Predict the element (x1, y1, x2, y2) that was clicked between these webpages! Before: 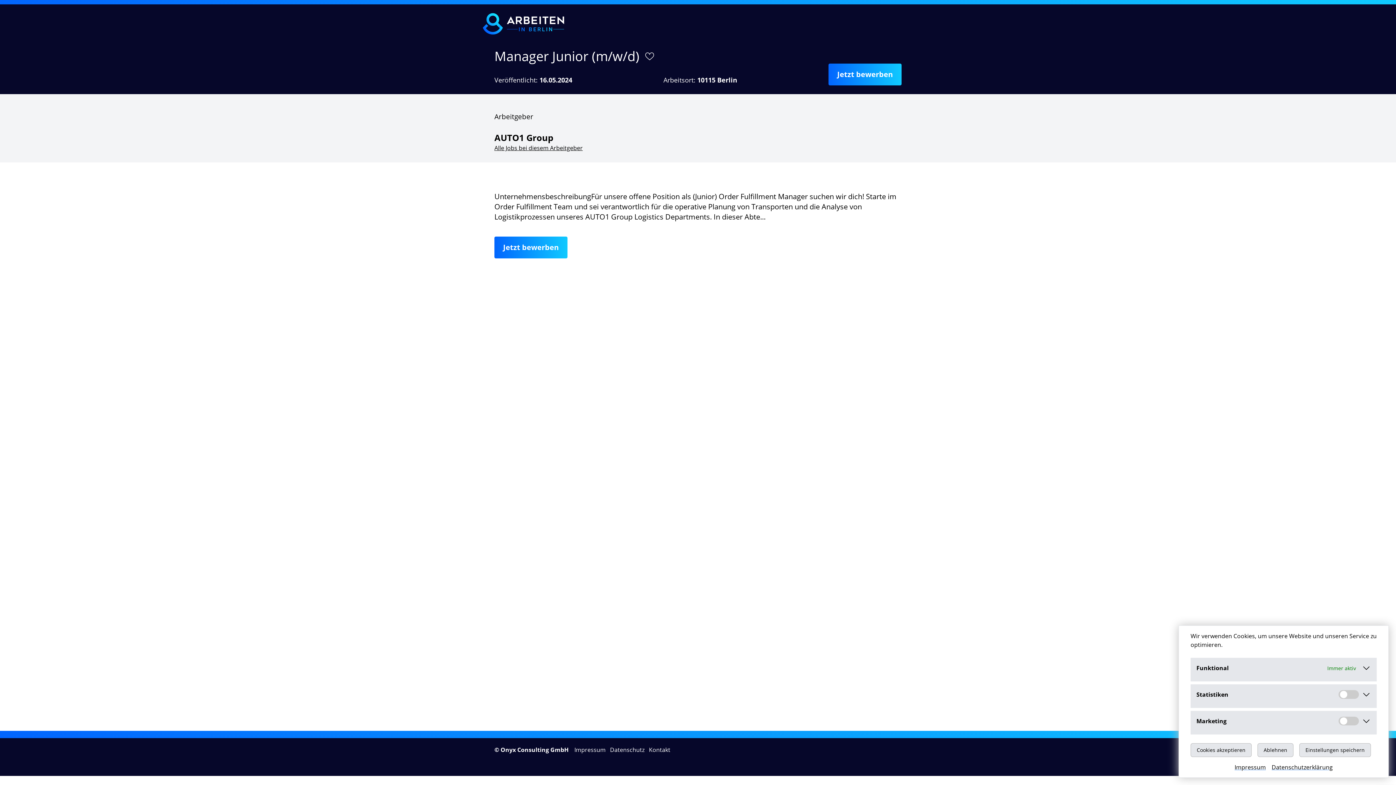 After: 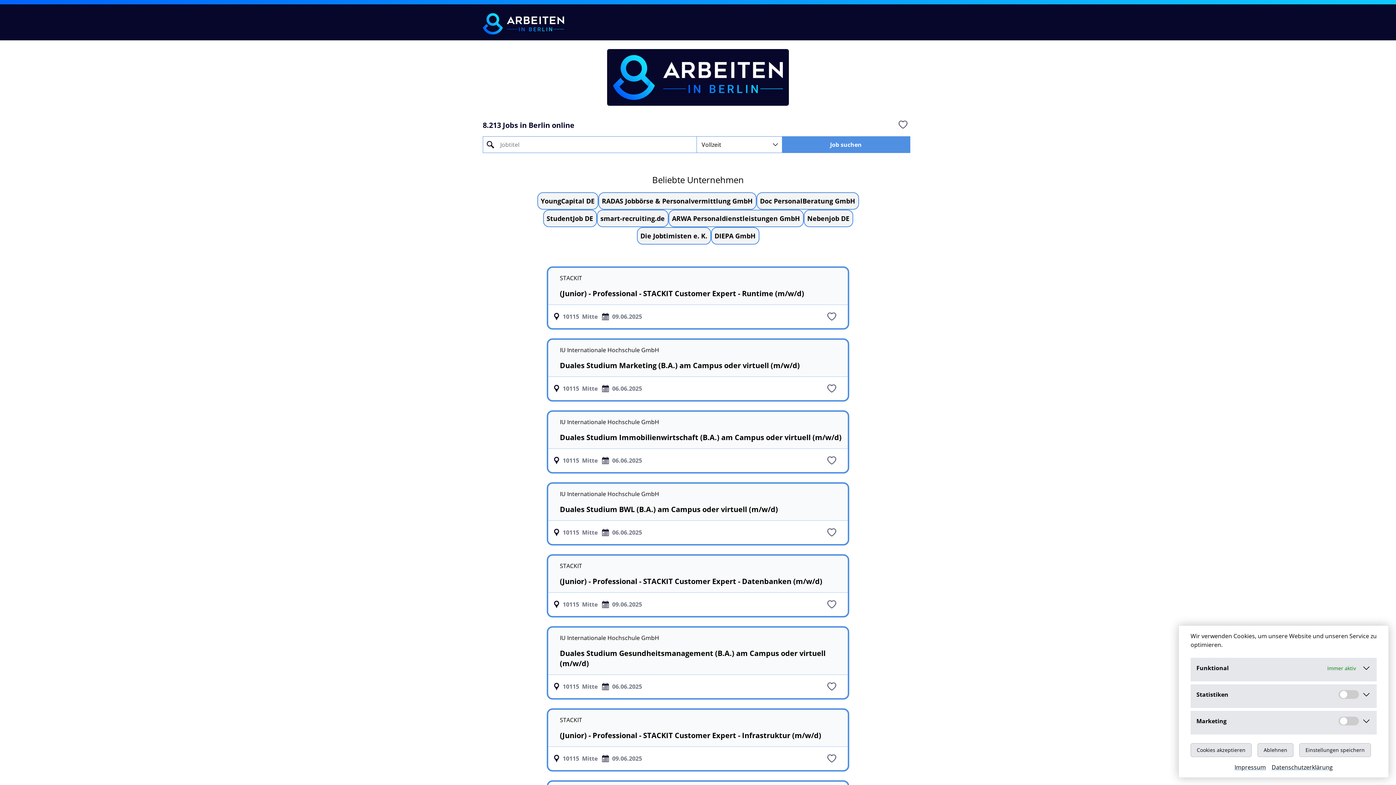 Action: bbox: (482, 13, 564, 34)